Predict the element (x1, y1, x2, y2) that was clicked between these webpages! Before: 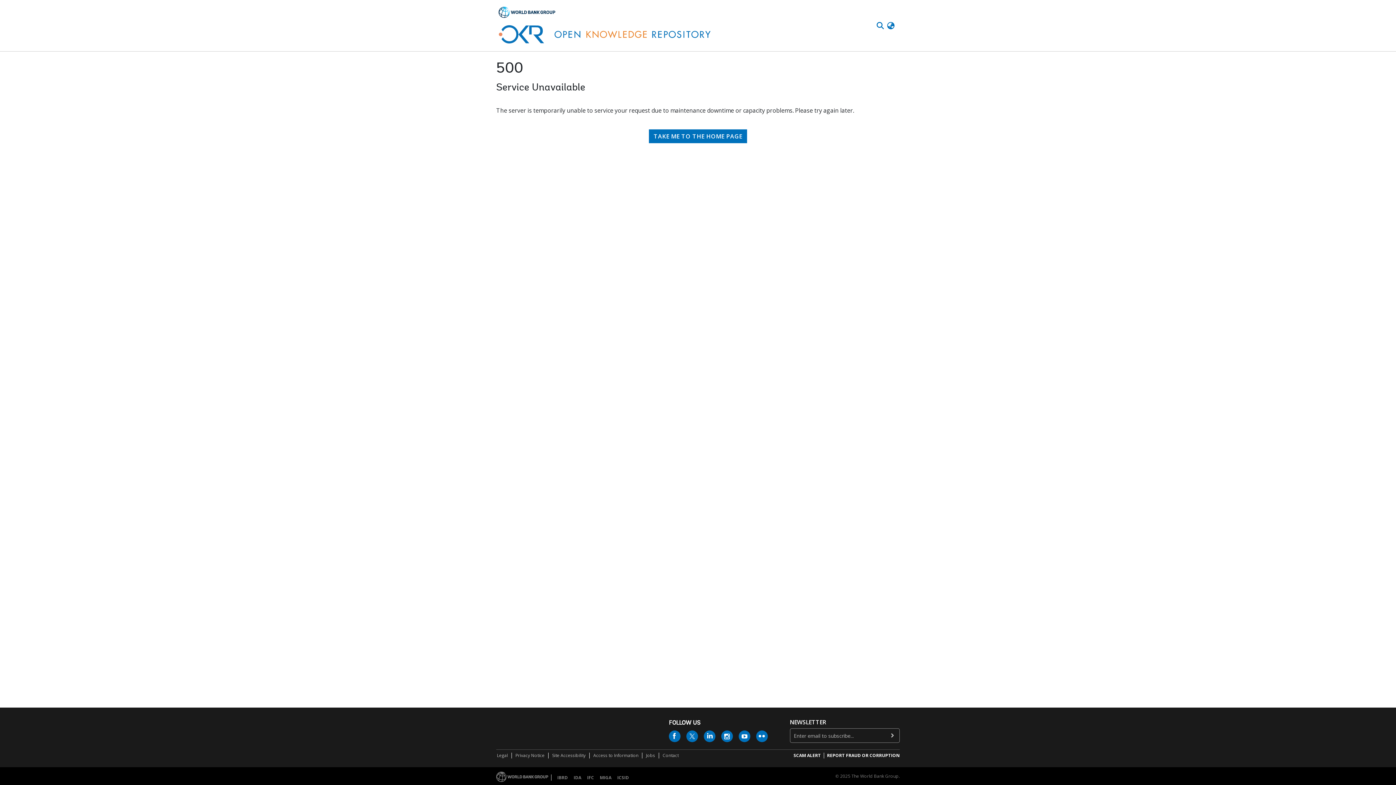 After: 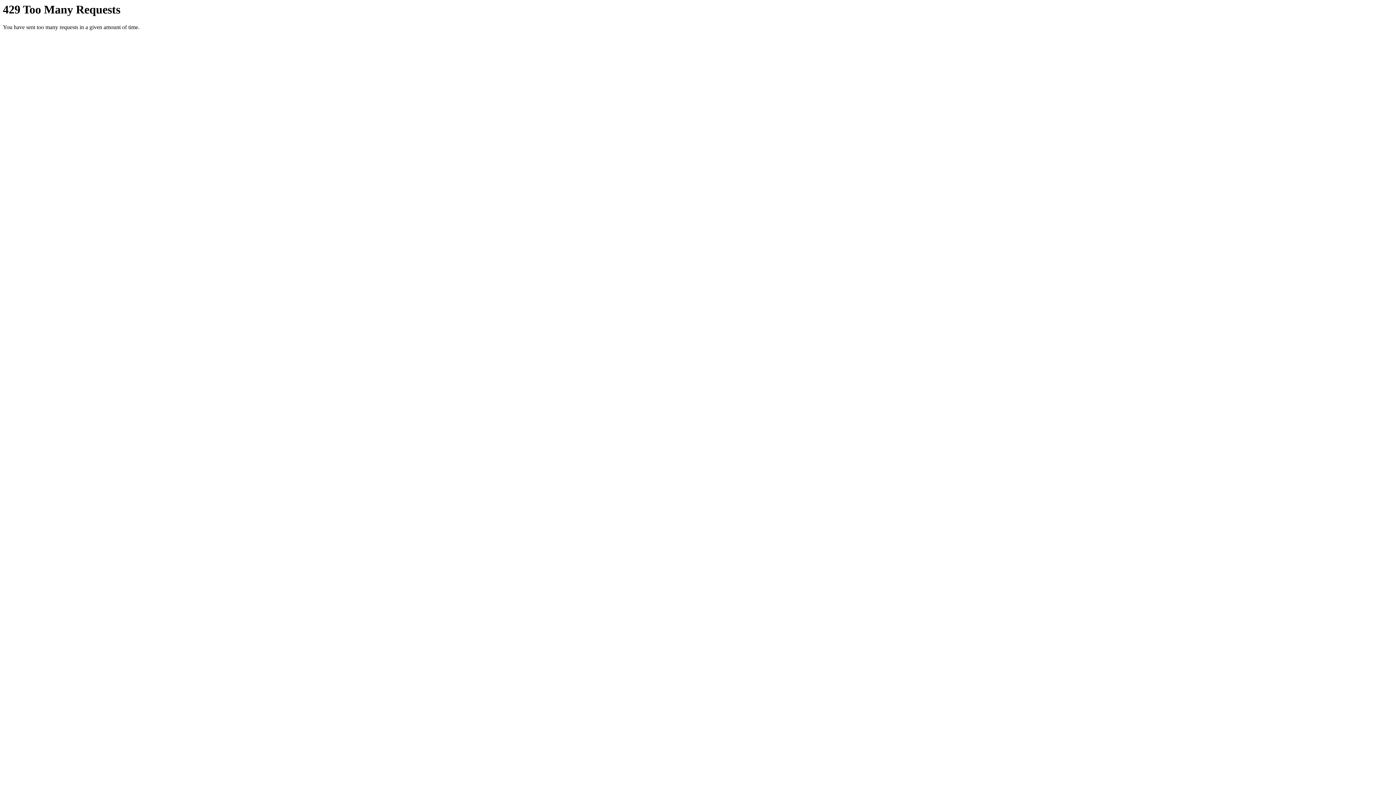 Action: bbox: (756, 730, 768, 742)